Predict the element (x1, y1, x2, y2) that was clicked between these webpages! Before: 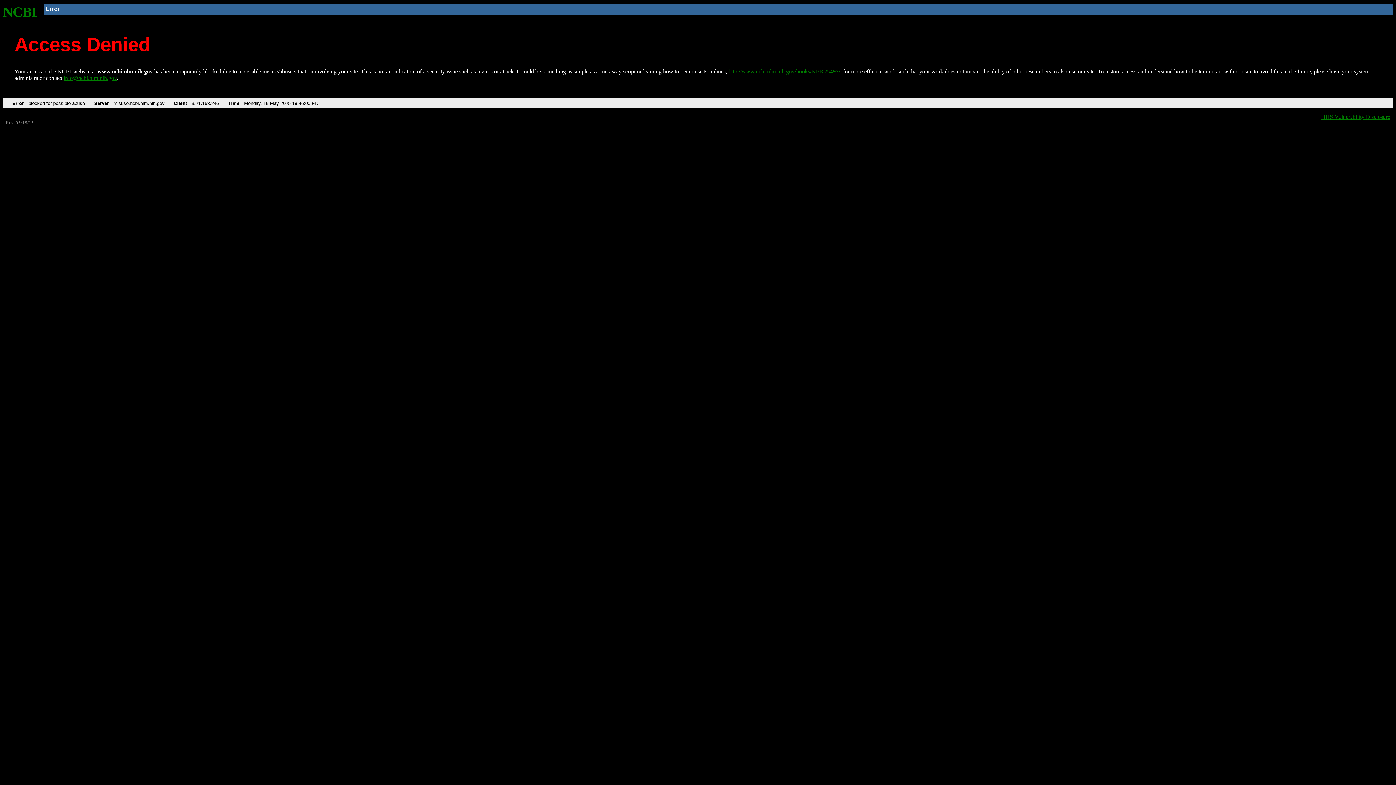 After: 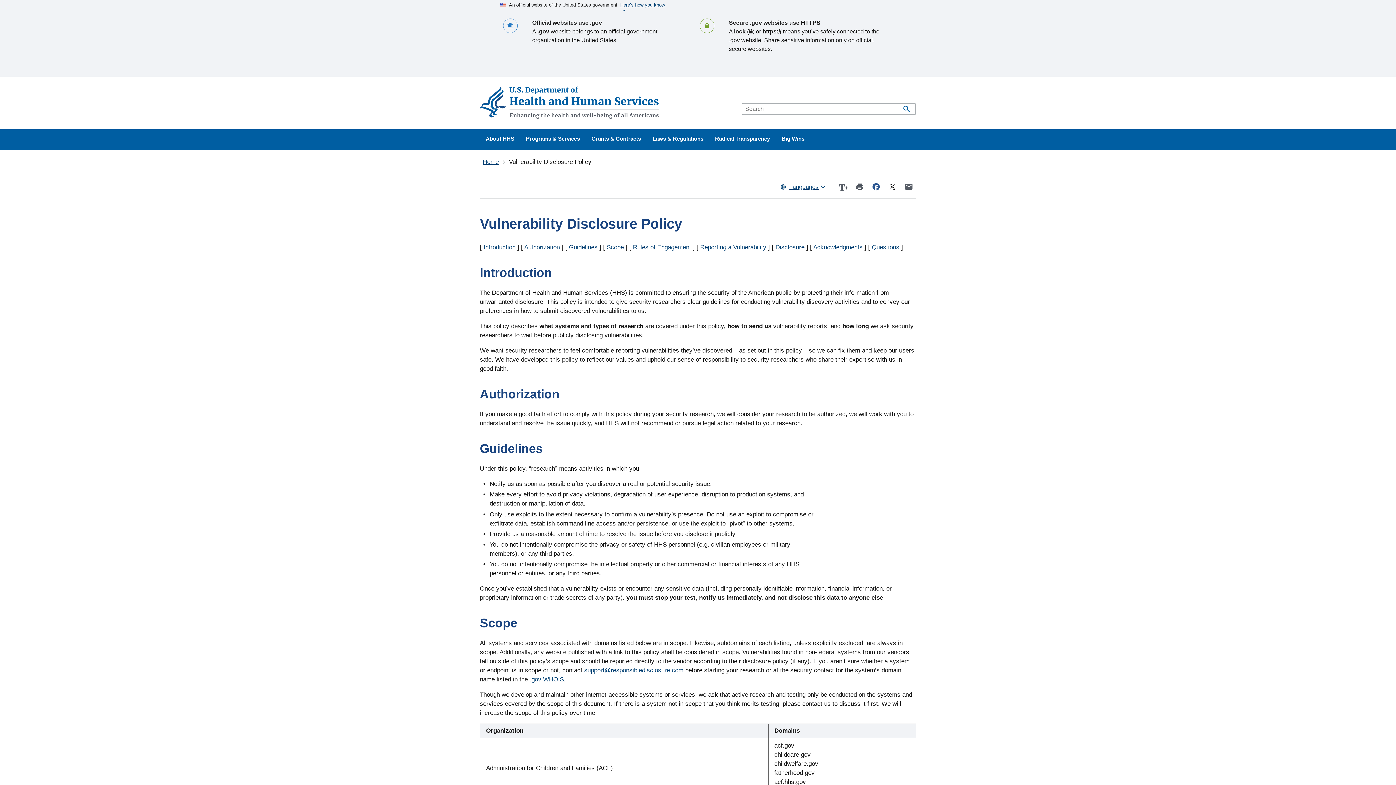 Action: label: HHS Vulnerability Disclosure bbox: (1321, 113, 1390, 119)